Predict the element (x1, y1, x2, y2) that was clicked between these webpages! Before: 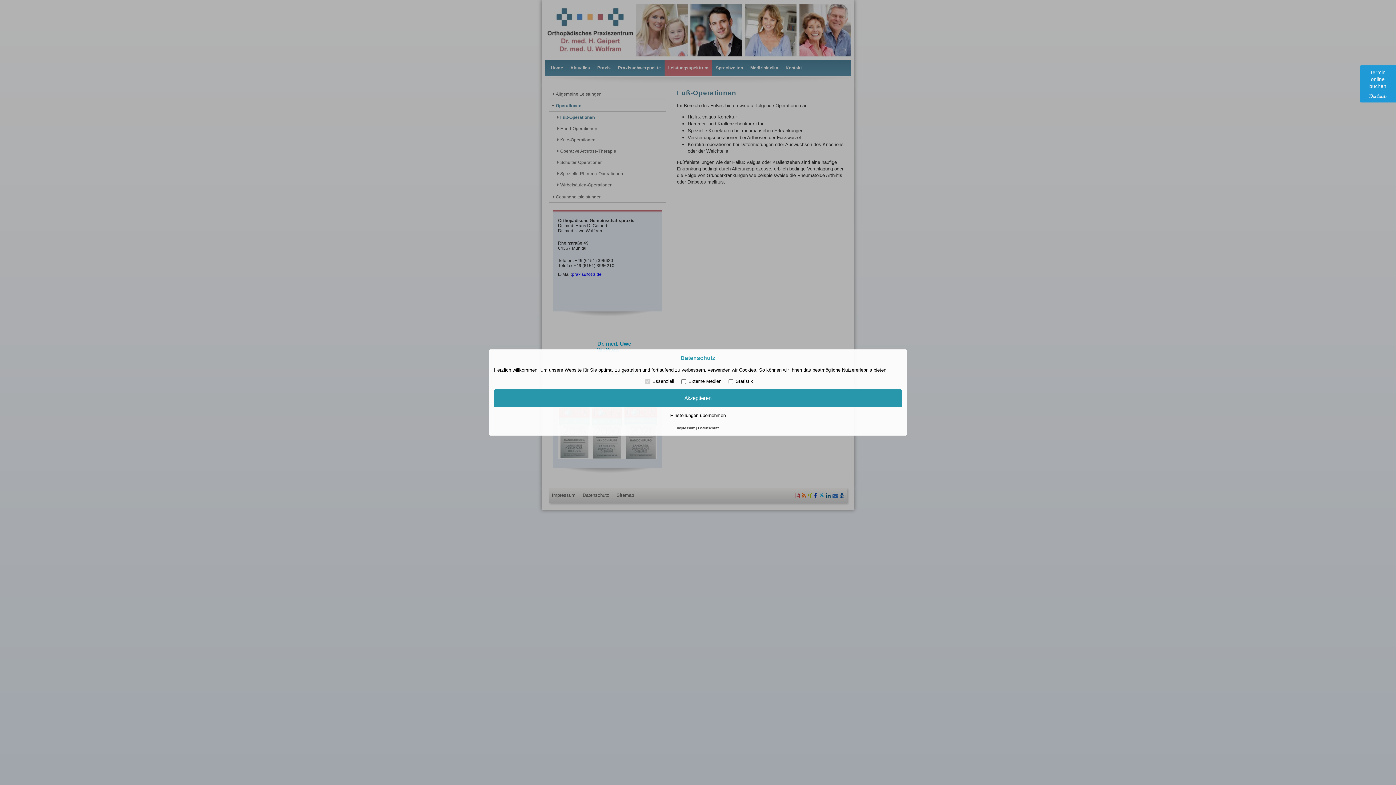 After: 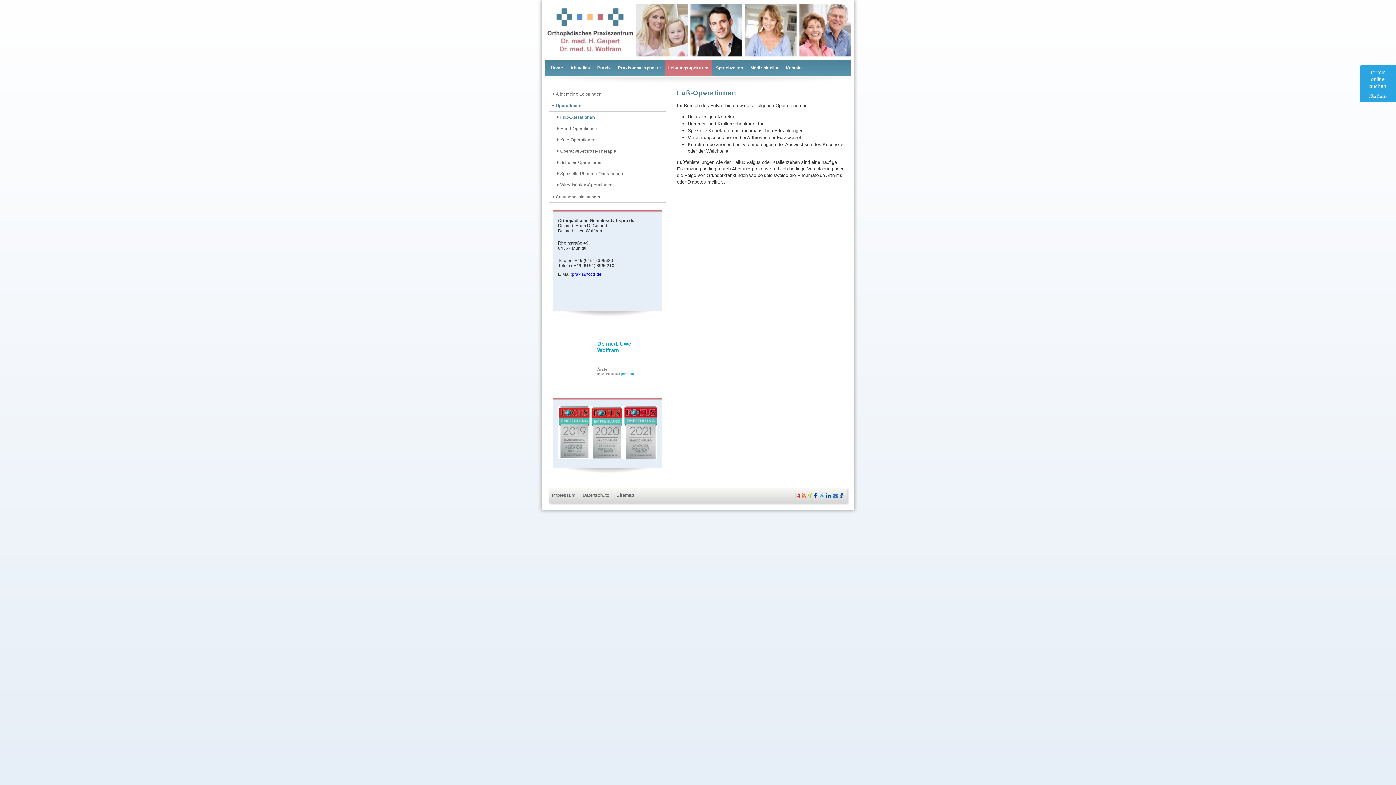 Action: label: Einstellungen übernehmen bbox: (494, 411, 902, 420)